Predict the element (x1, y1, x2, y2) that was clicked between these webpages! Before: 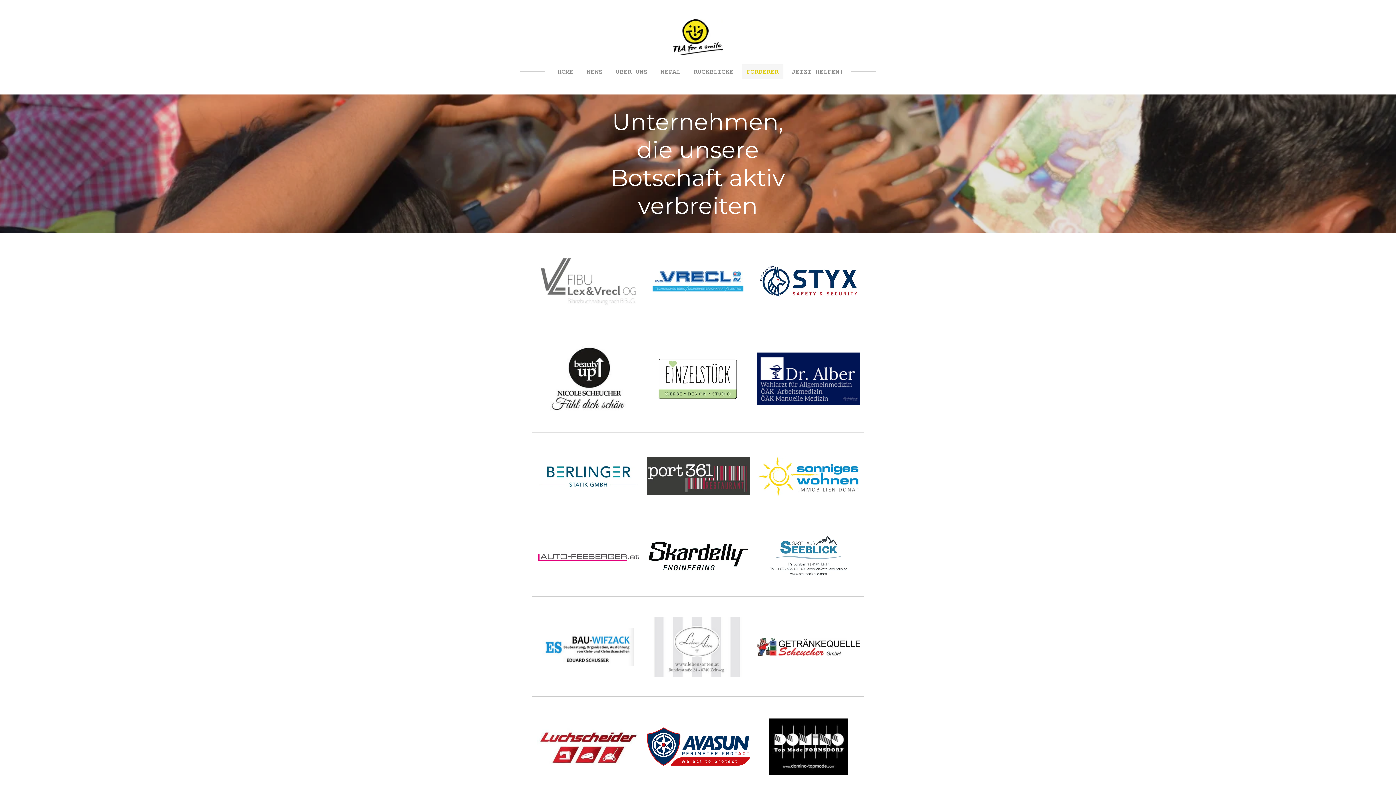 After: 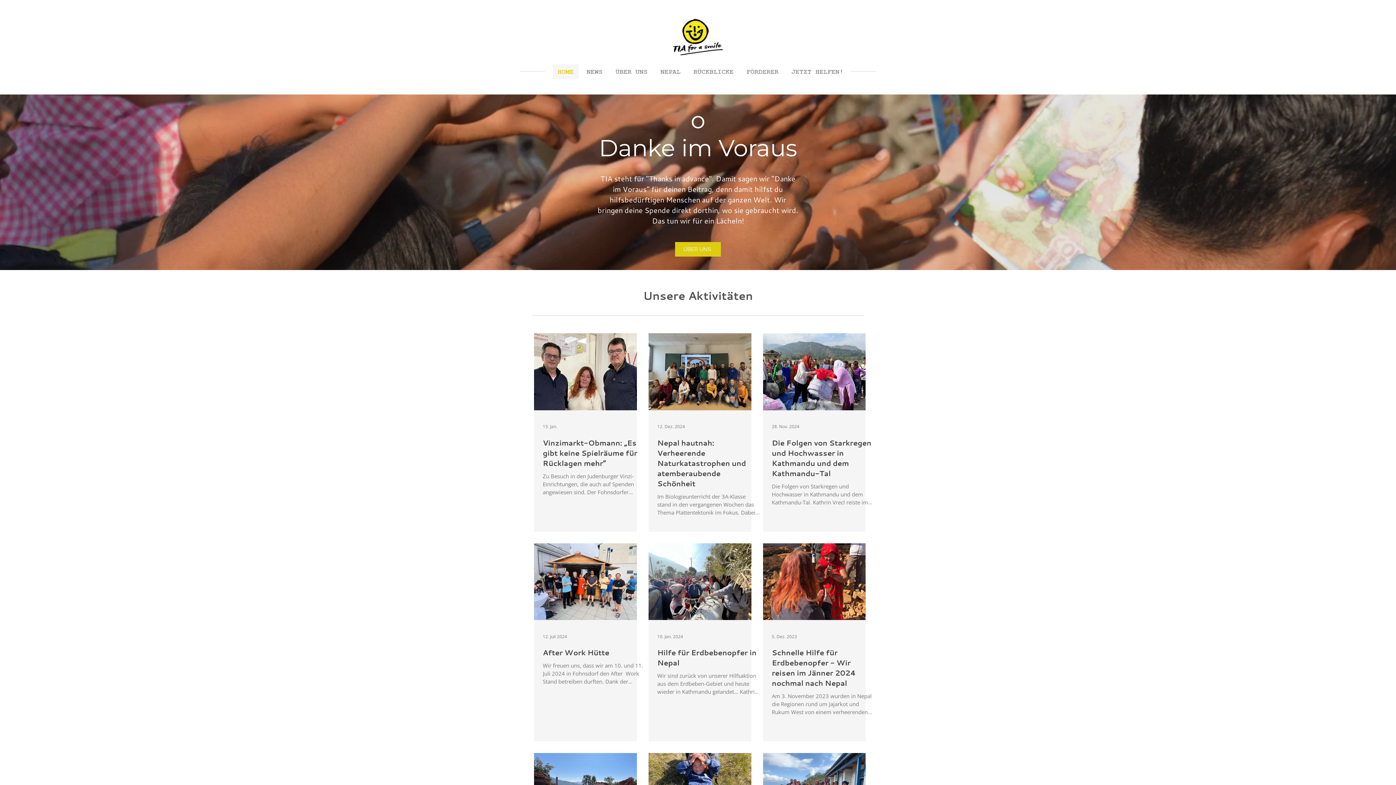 Action: bbox: (673, 18, 722, 55)